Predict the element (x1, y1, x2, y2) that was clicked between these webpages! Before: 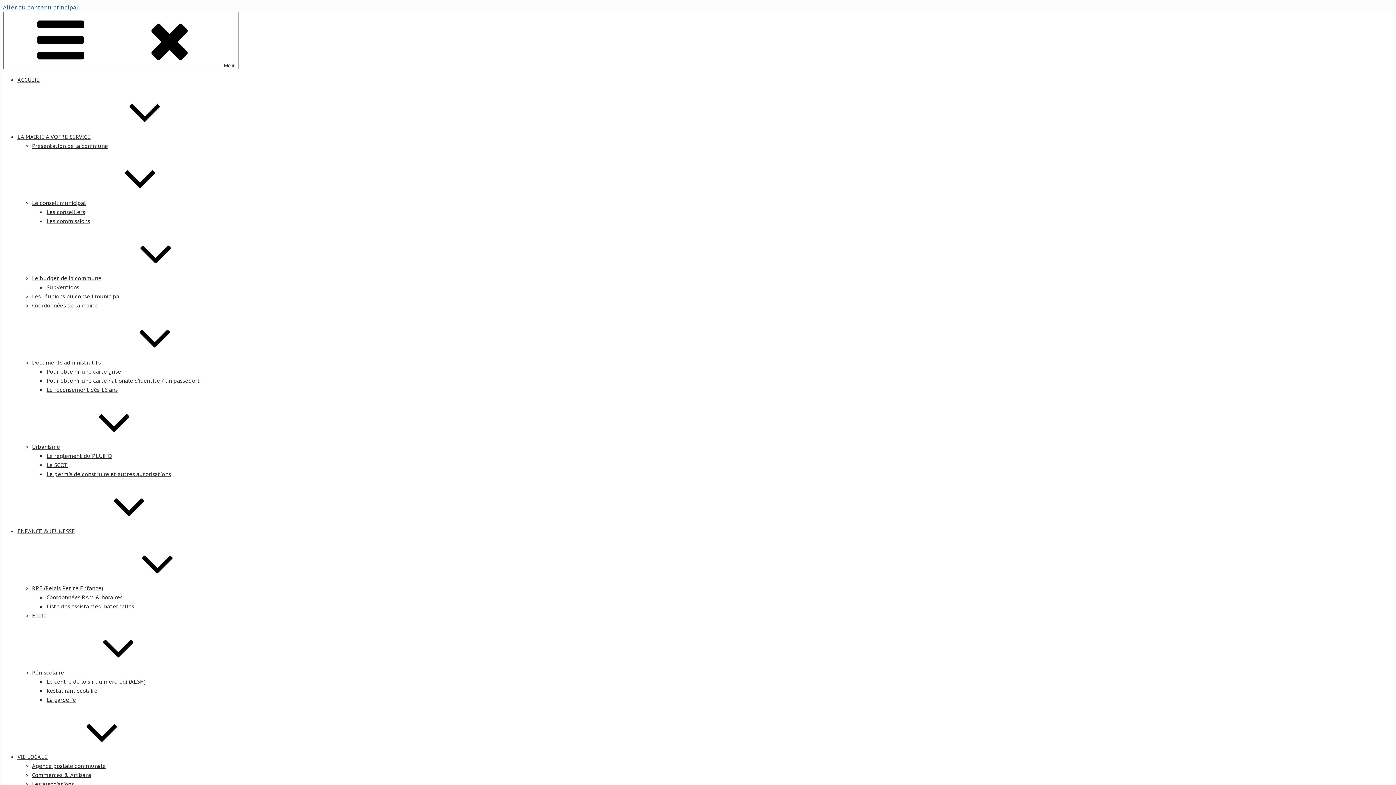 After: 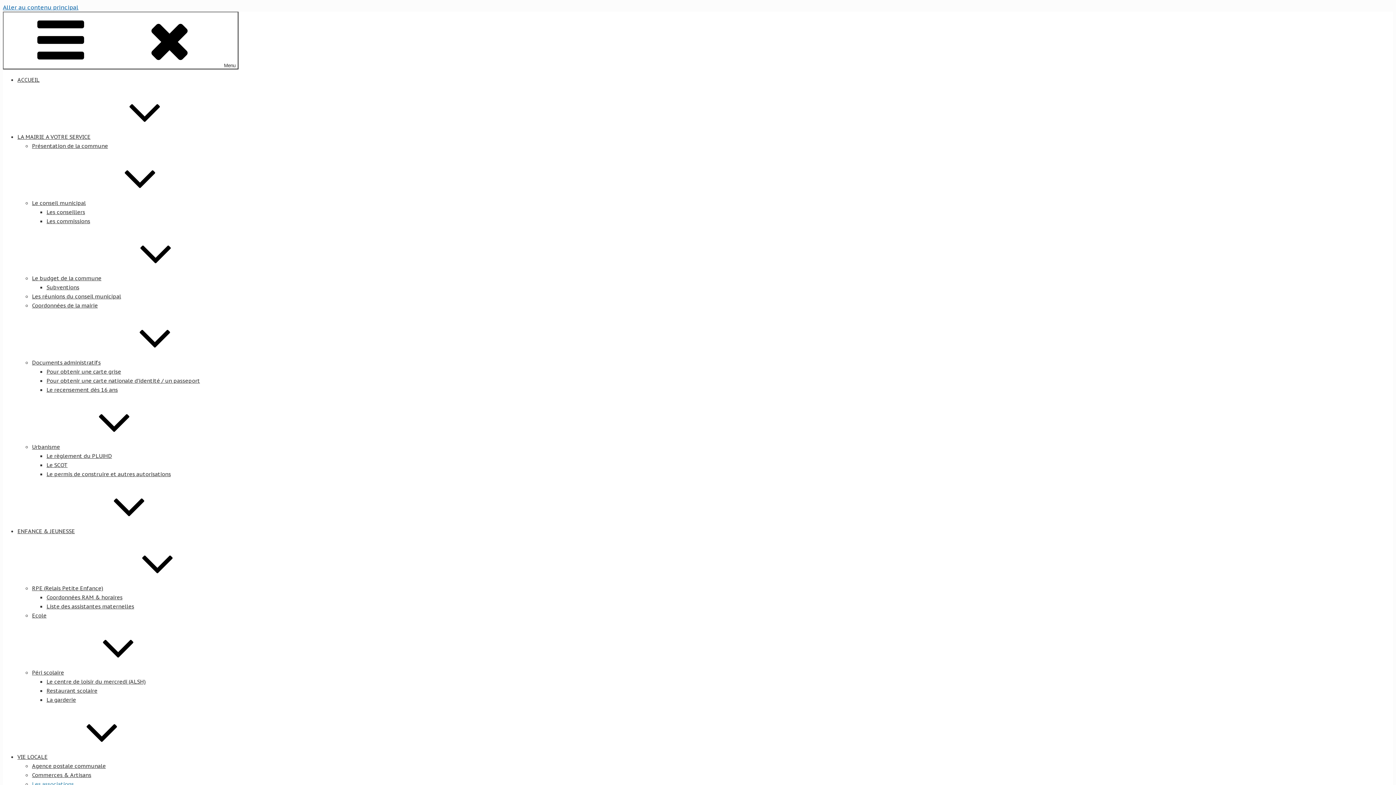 Action: label: Les associations bbox: (32, 781, 73, 788)